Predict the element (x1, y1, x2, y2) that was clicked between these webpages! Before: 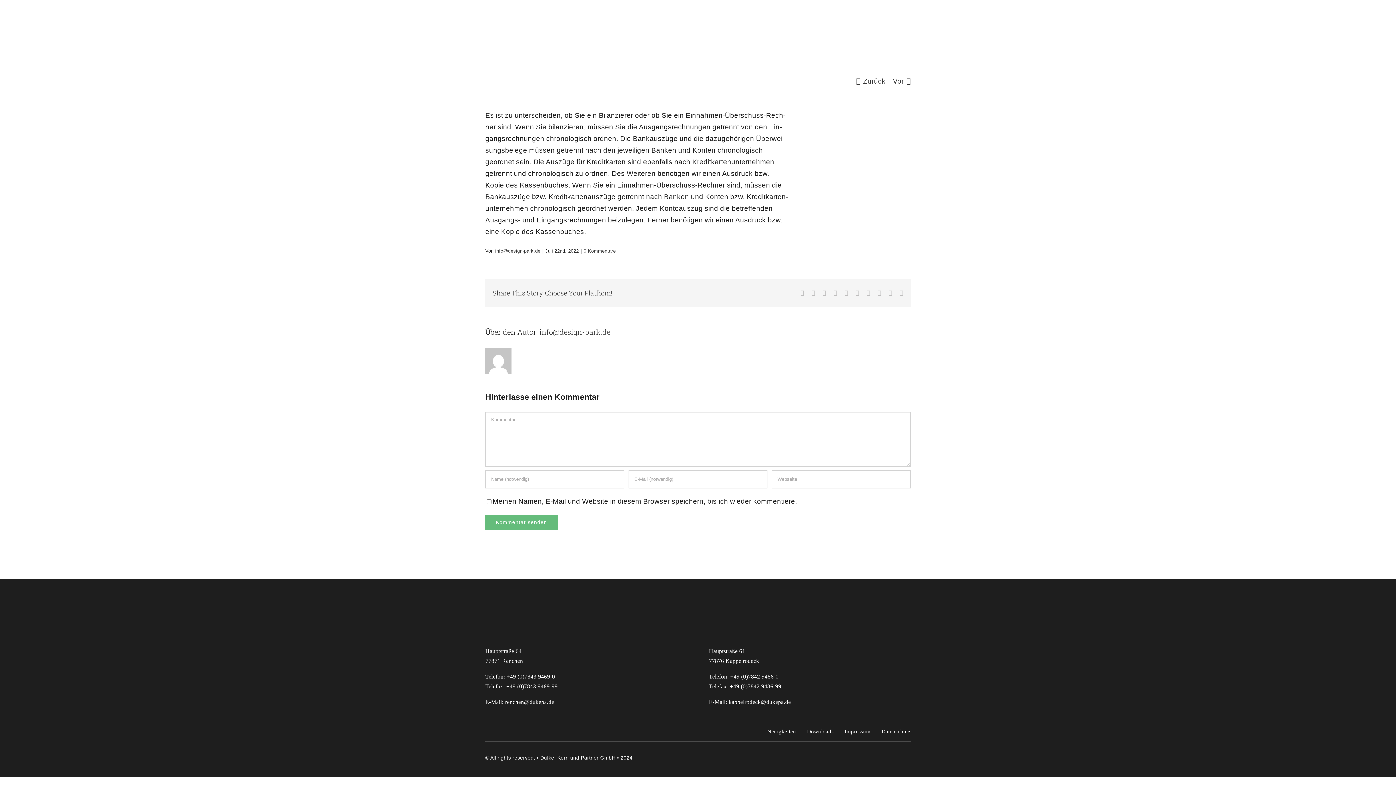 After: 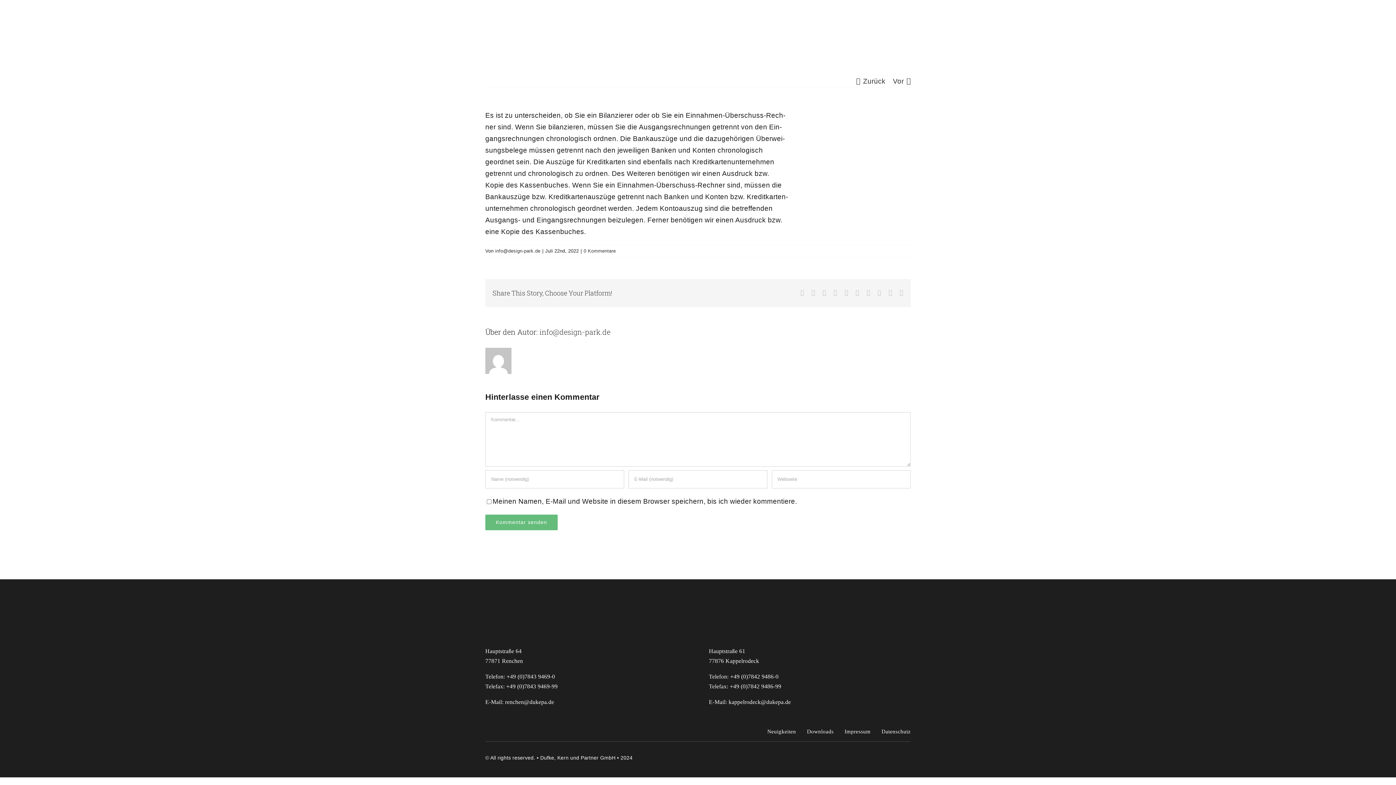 Action: bbox: (899, 290, 903, 296) label: E-Mail